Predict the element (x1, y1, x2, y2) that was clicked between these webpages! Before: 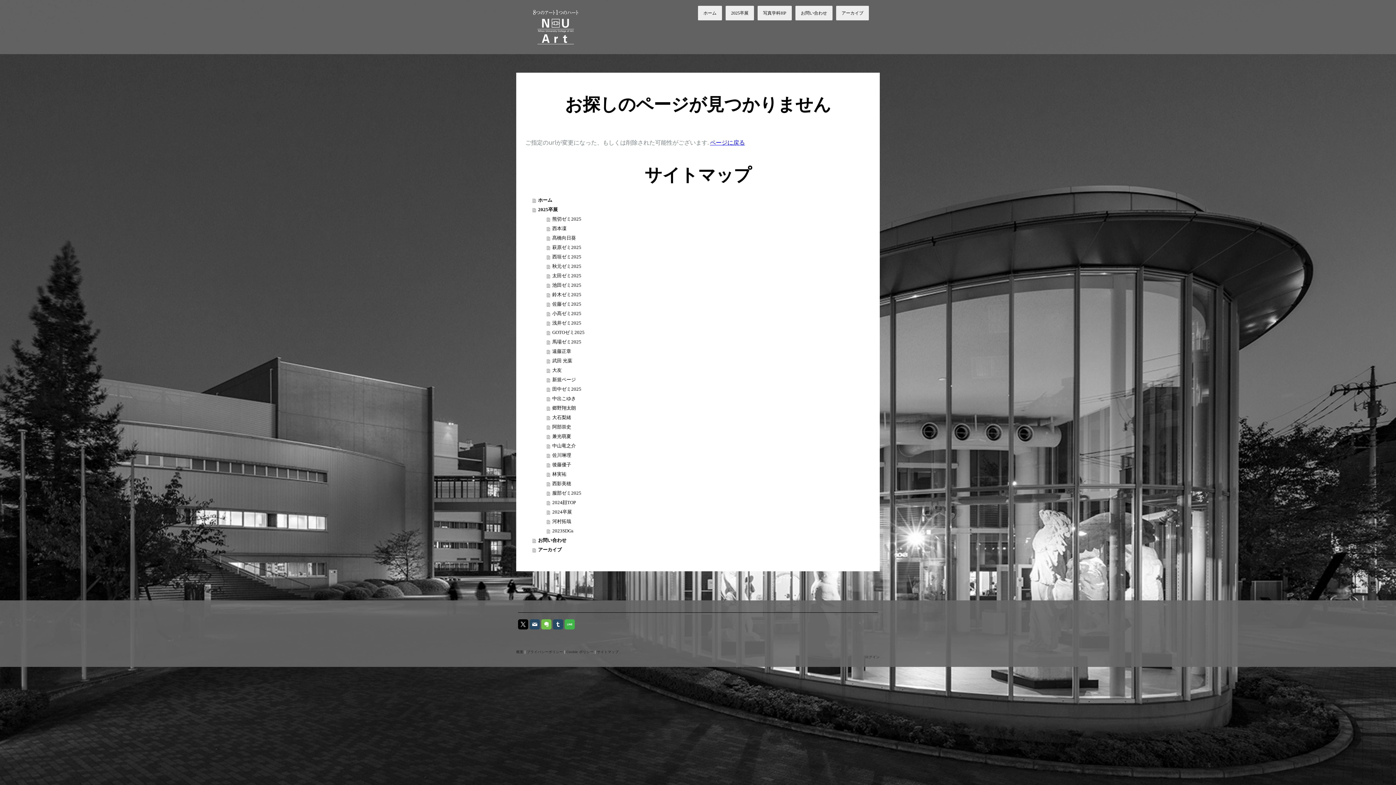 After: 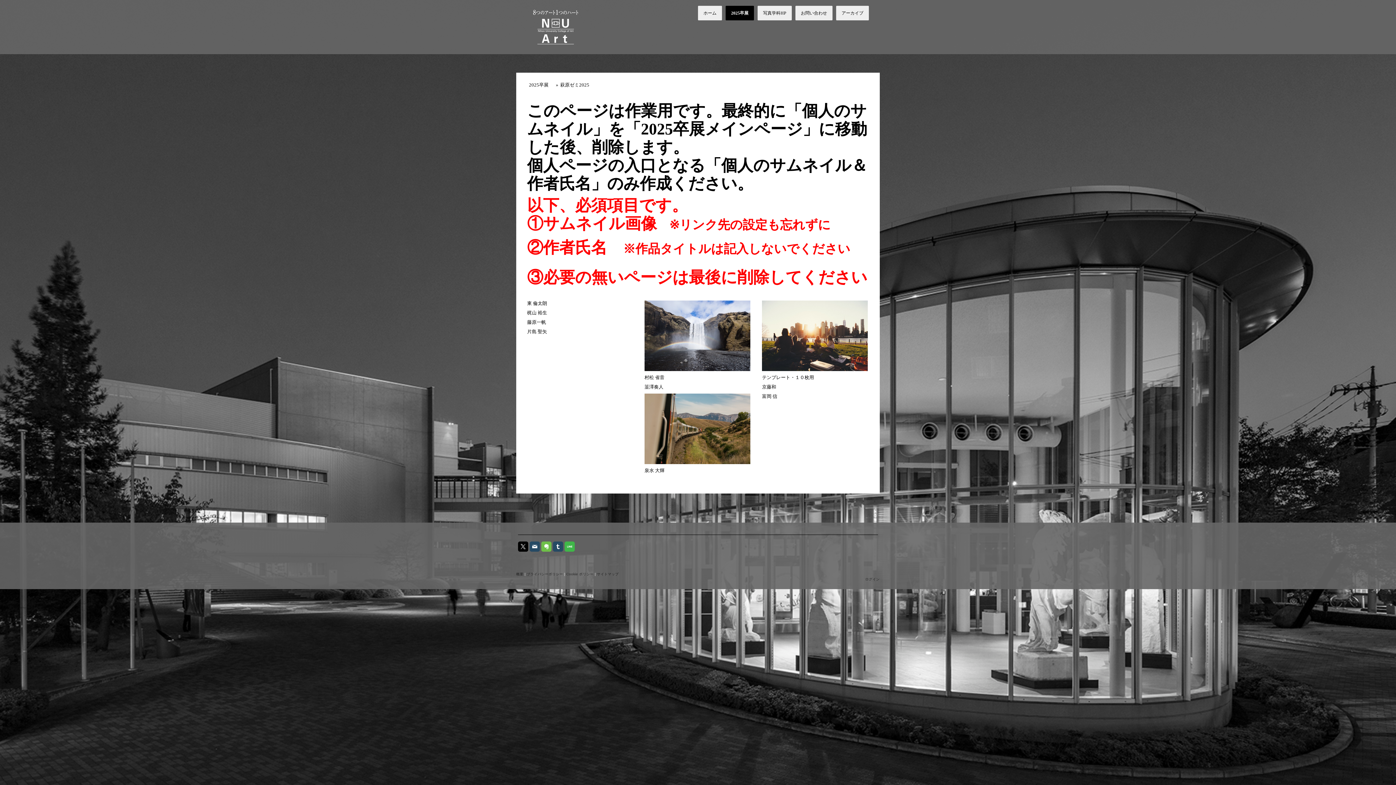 Action: label: 萩原ゼミ2025 bbox: (546, 243, 870, 252)